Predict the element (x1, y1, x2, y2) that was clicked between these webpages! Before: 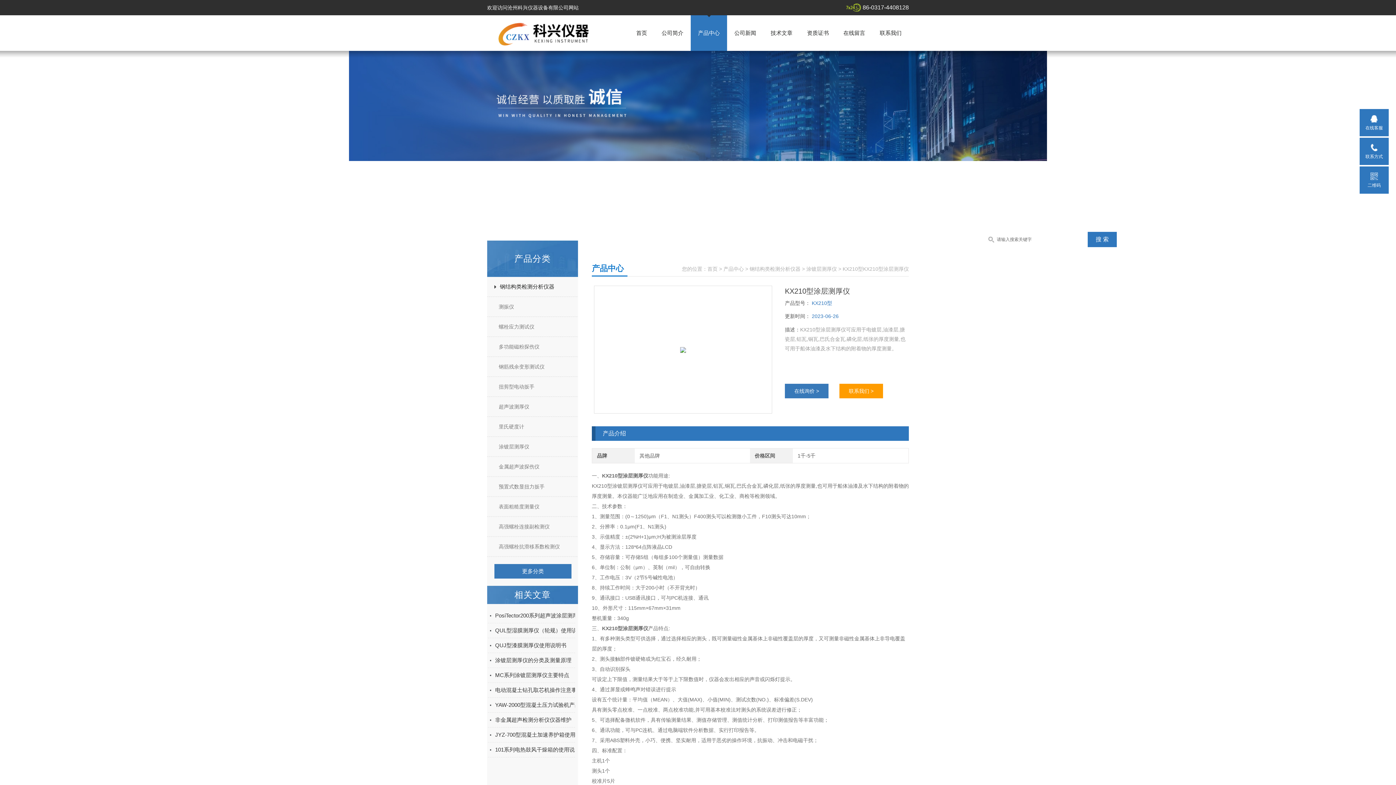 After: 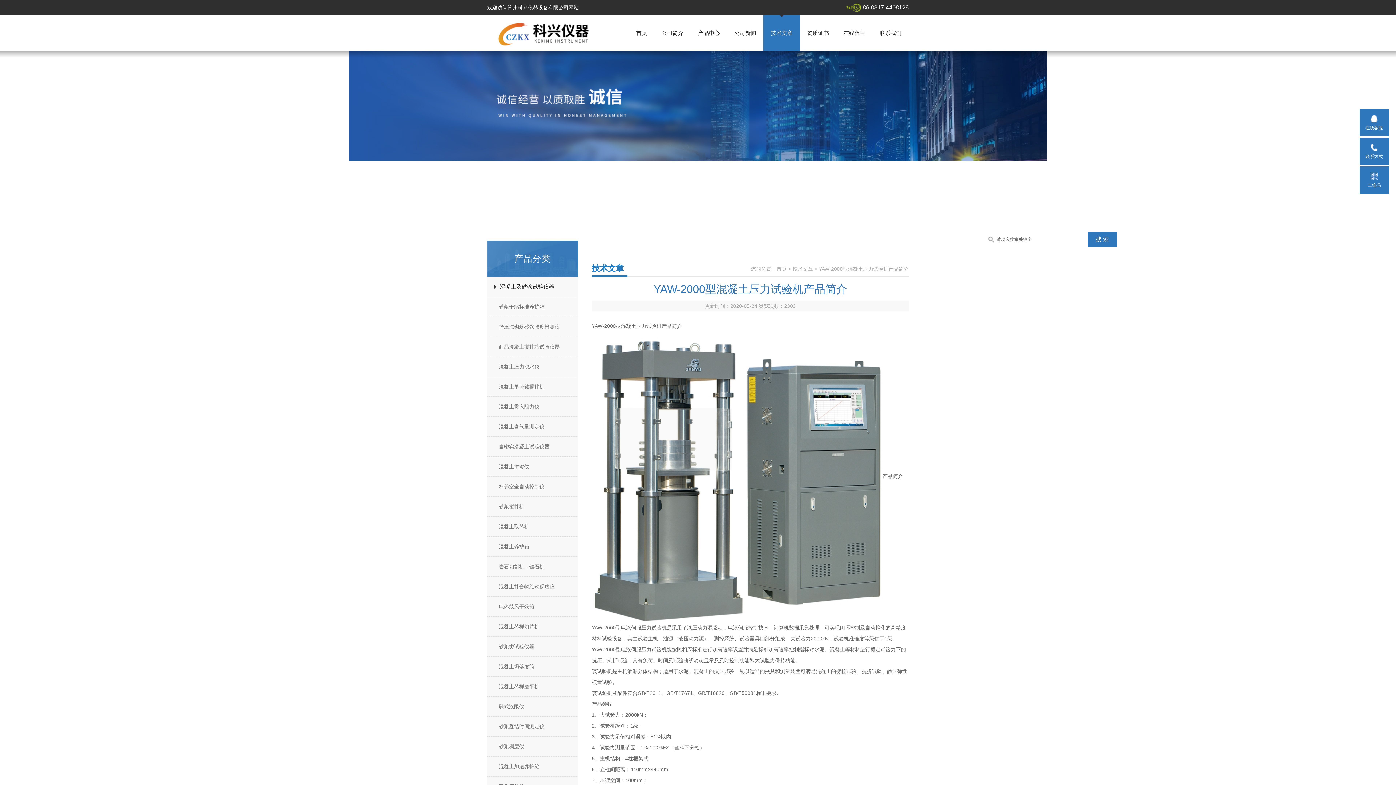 Action: bbox: (495, 698, 591, 712) label: YAW-2000型混凝土压力试验机产品简介